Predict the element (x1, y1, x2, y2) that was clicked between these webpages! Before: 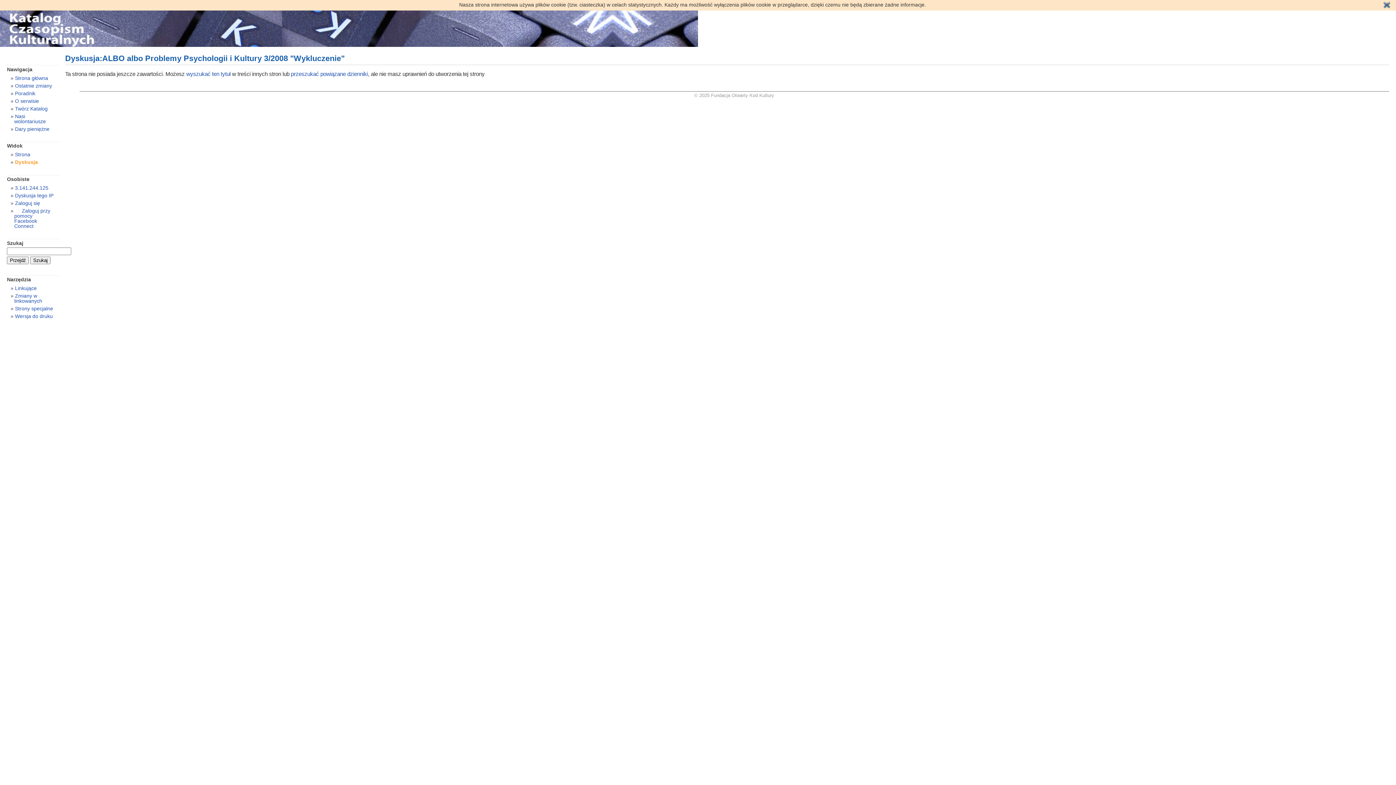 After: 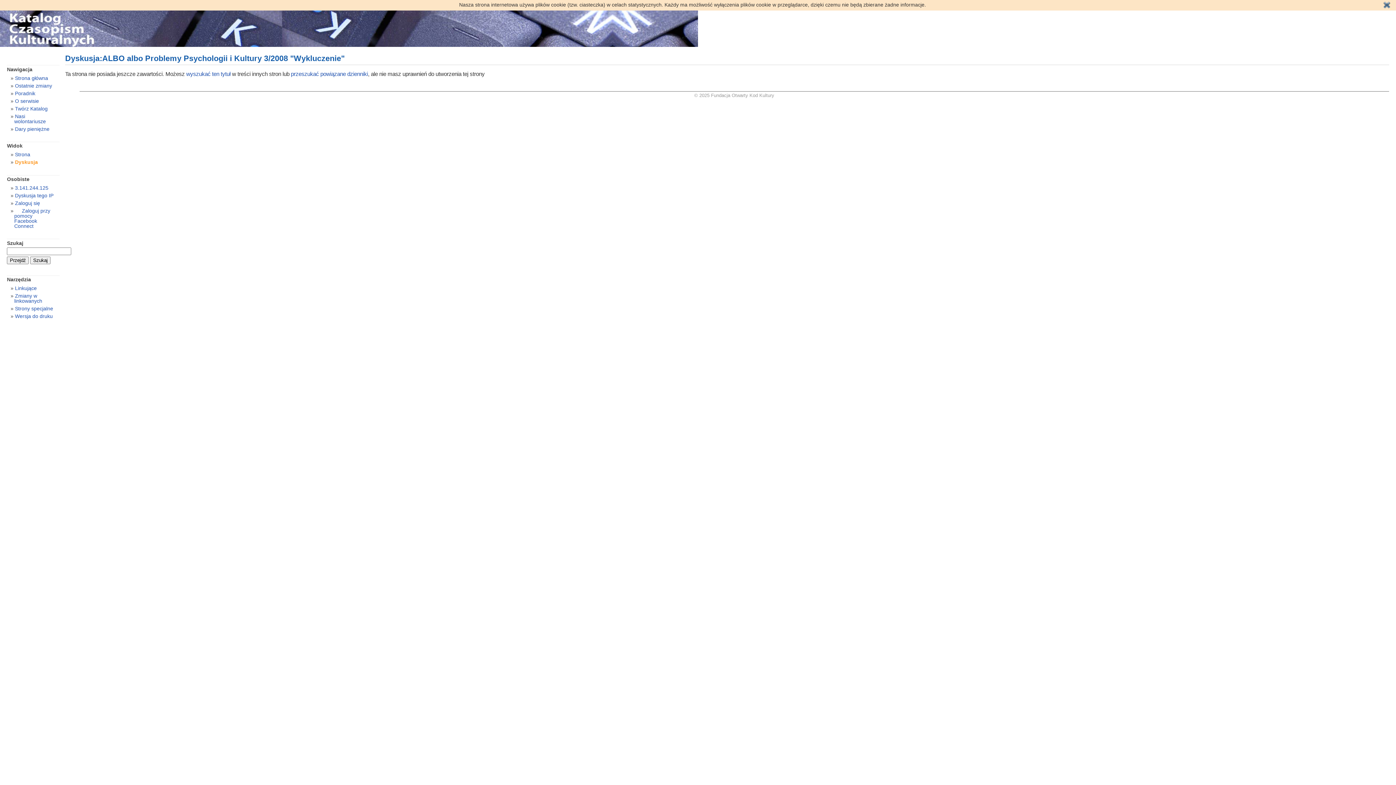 Action: label: Dyskusja bbox: (14, 159, 37, 165)